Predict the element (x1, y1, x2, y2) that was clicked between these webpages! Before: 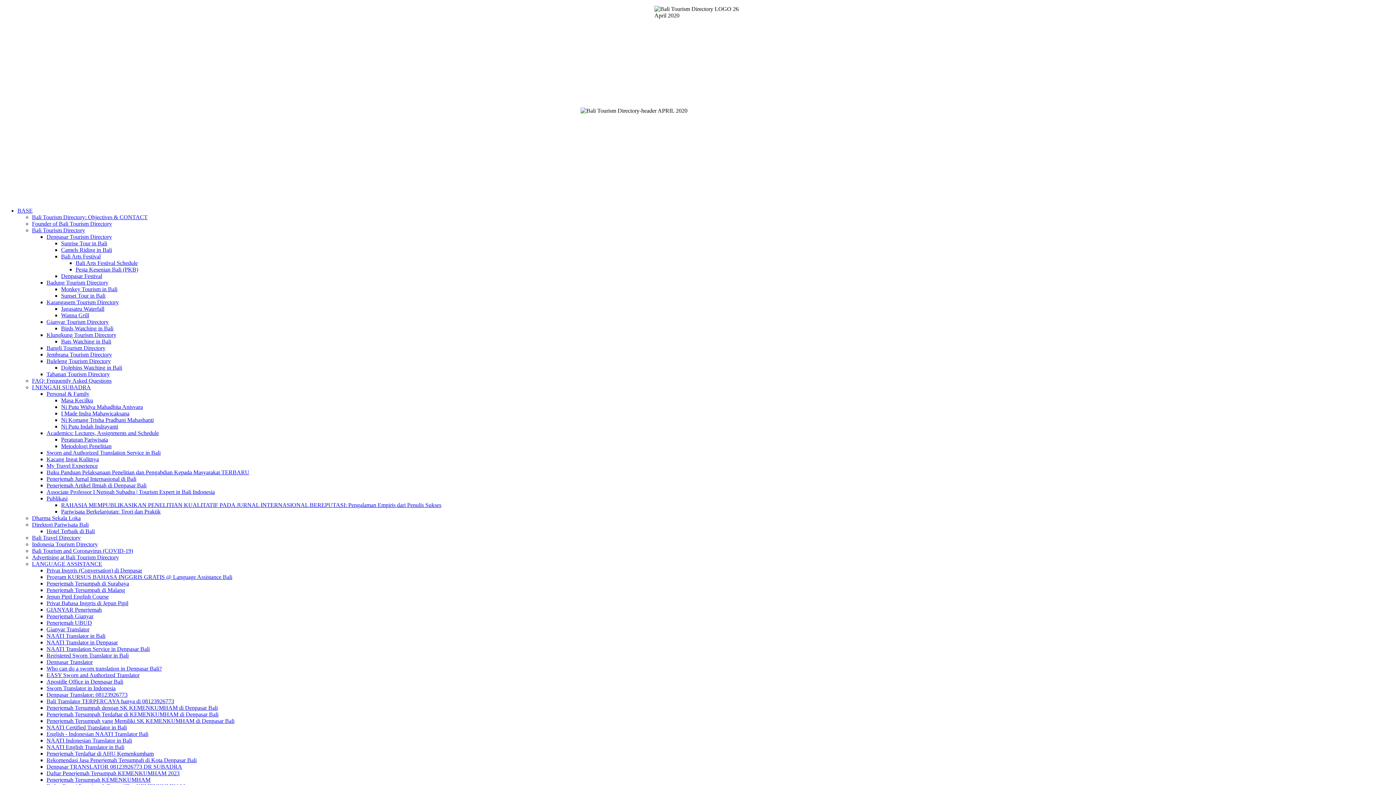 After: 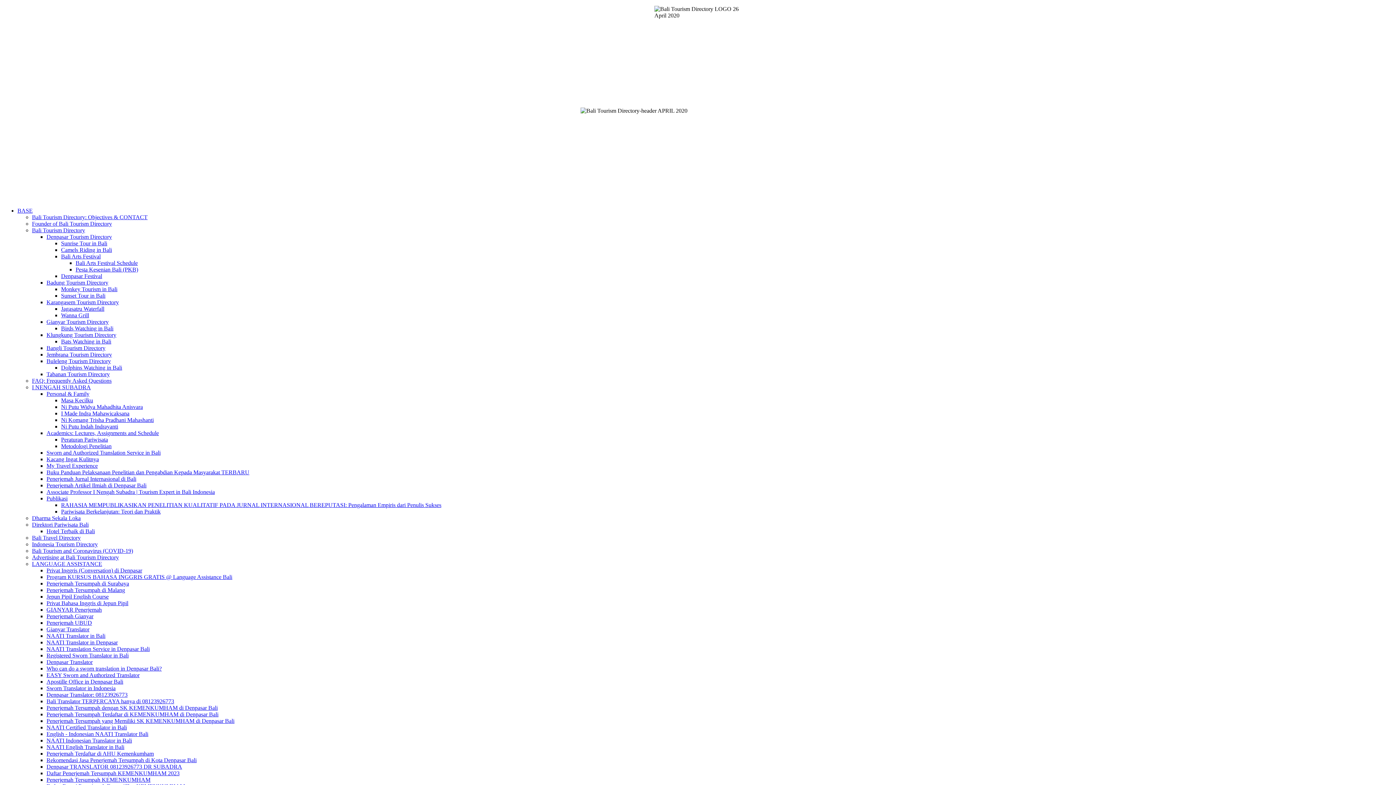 Action: label: Bali Translator TERPERCAYA hanya di 08123926773 bbox: (46, 698, 174, 704)